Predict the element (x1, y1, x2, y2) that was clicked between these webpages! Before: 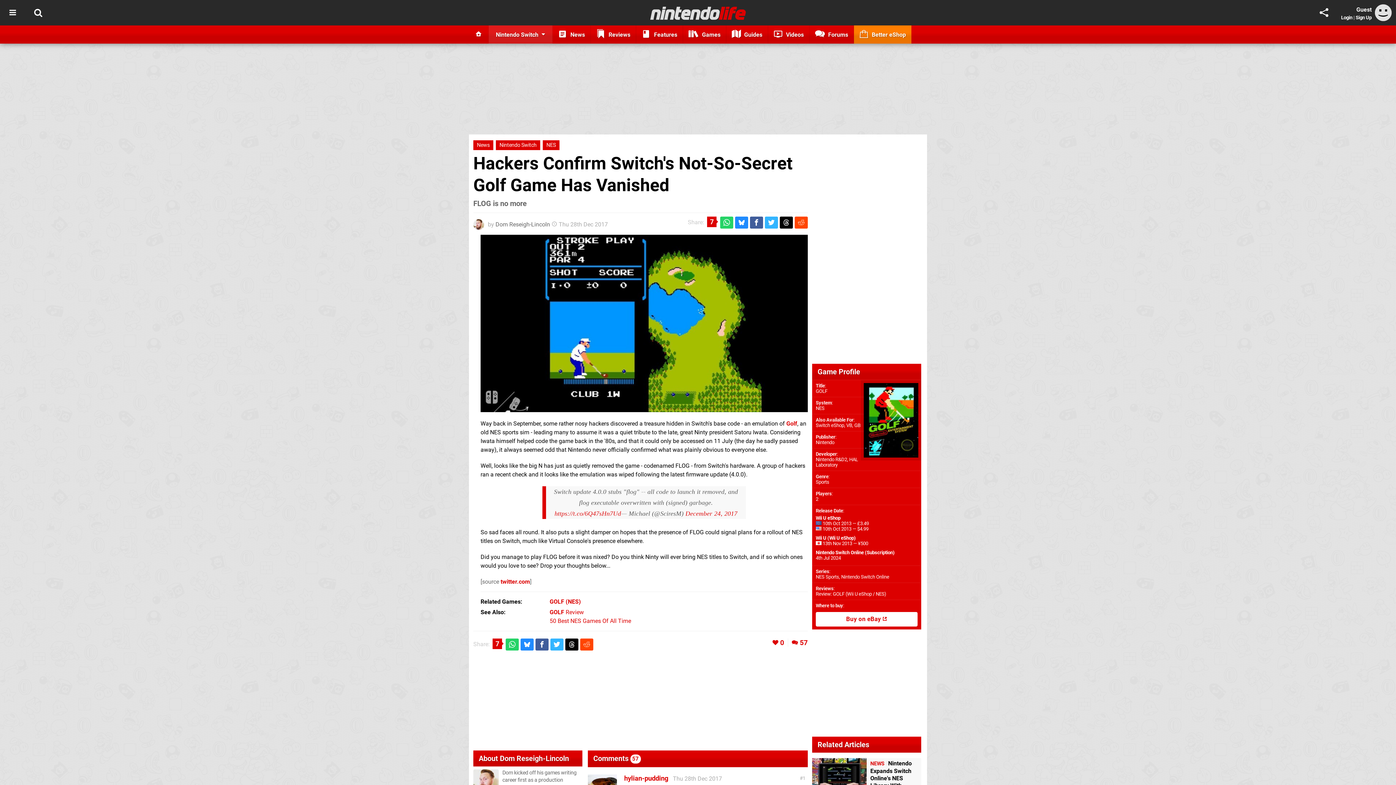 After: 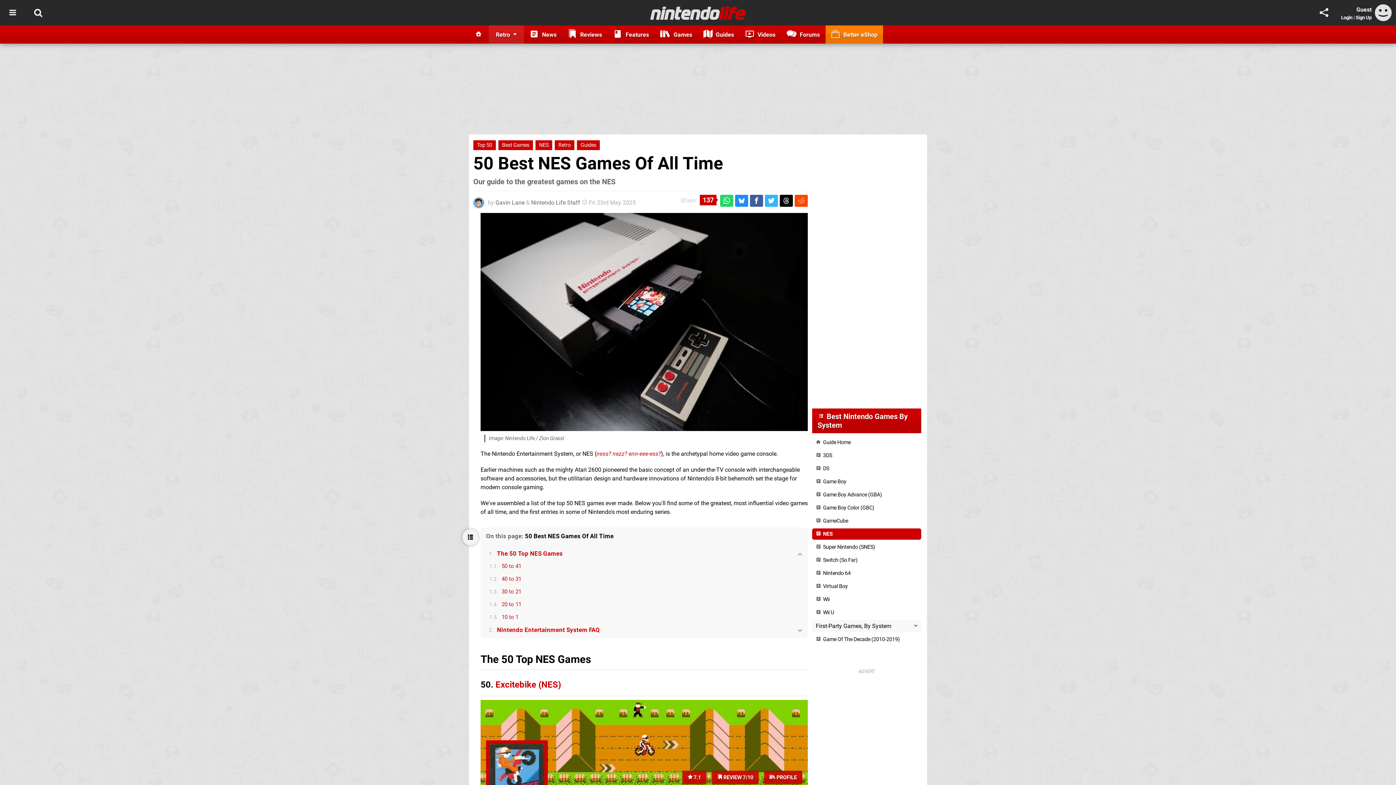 Action: bbox: (549, 617, 631, 624) label: 50 Best NES Games Of All Time